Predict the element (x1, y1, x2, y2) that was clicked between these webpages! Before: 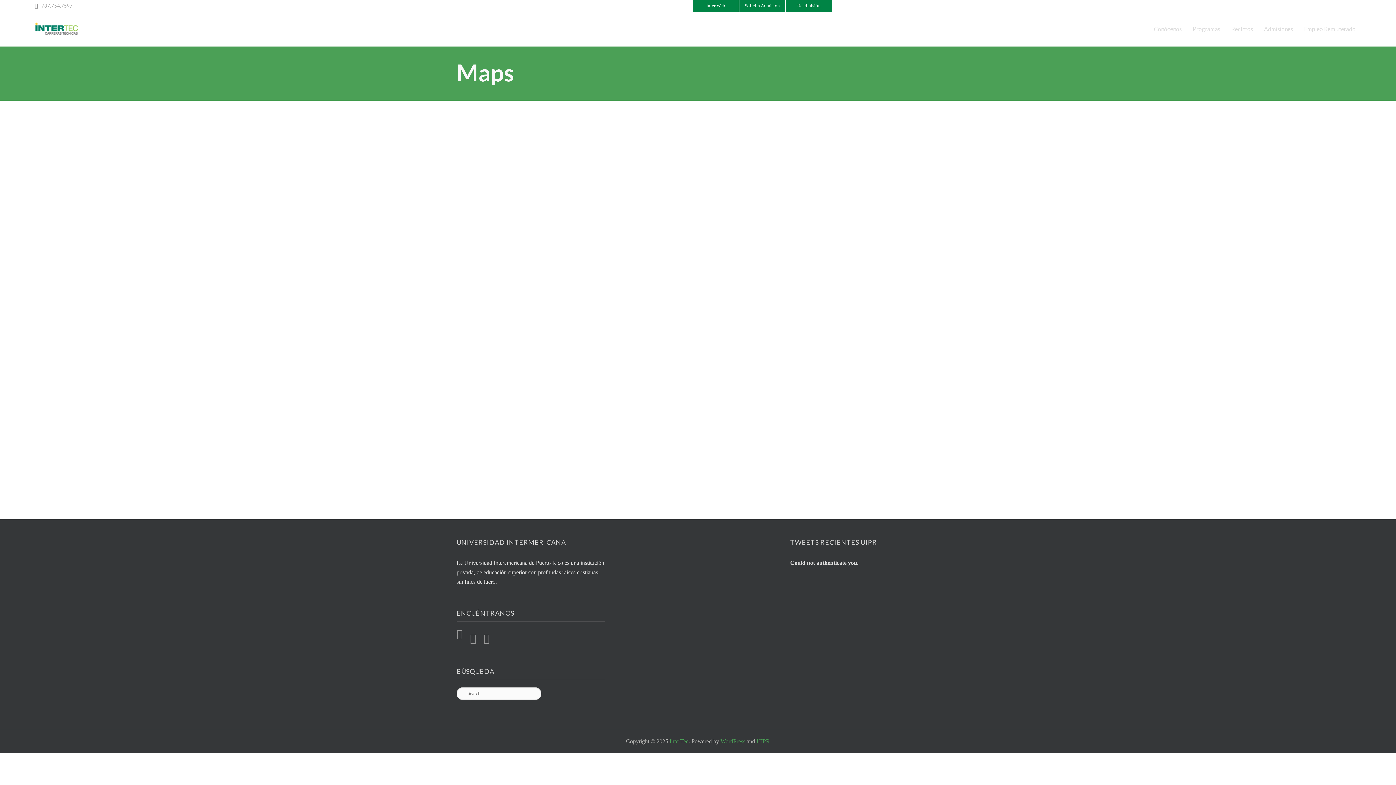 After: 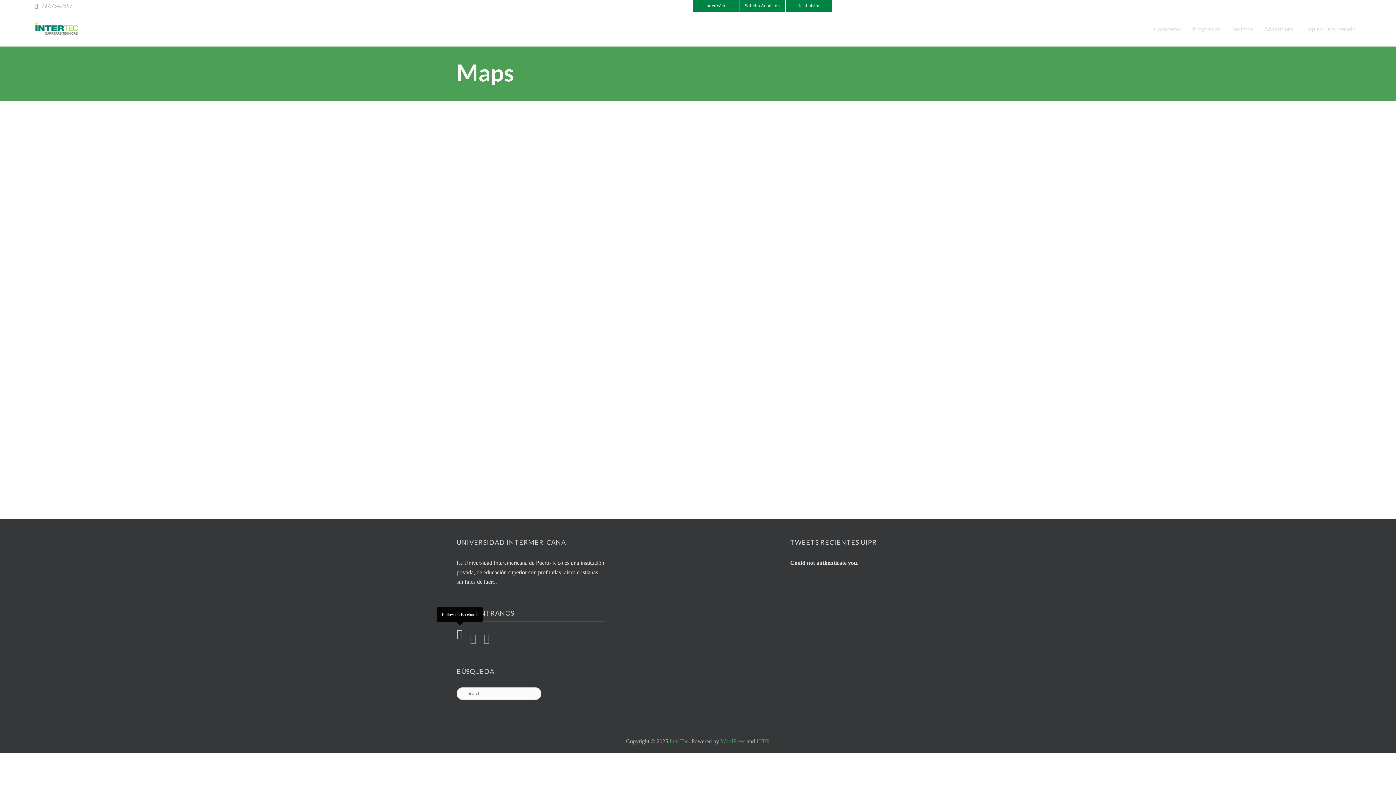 Action: bbox: (456, 629, 462, 640)